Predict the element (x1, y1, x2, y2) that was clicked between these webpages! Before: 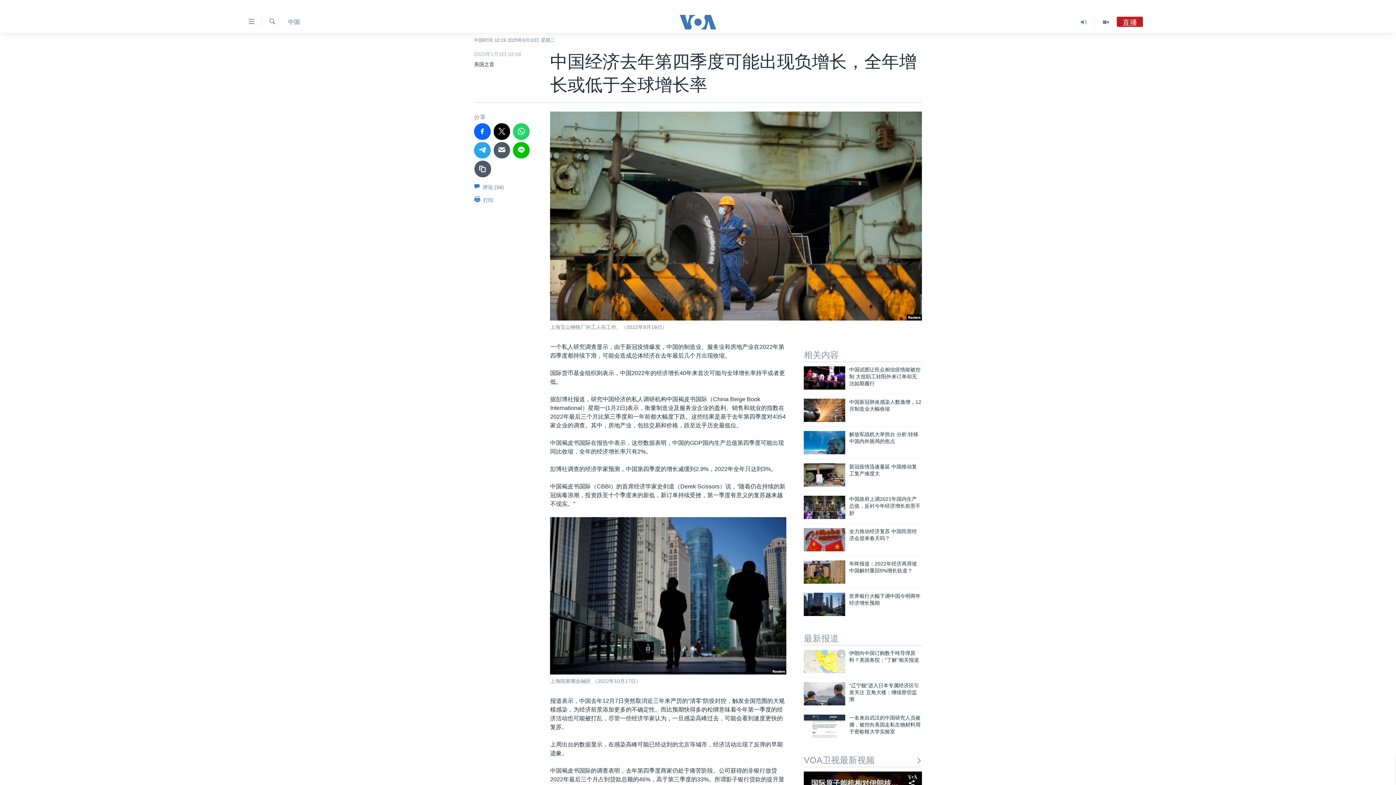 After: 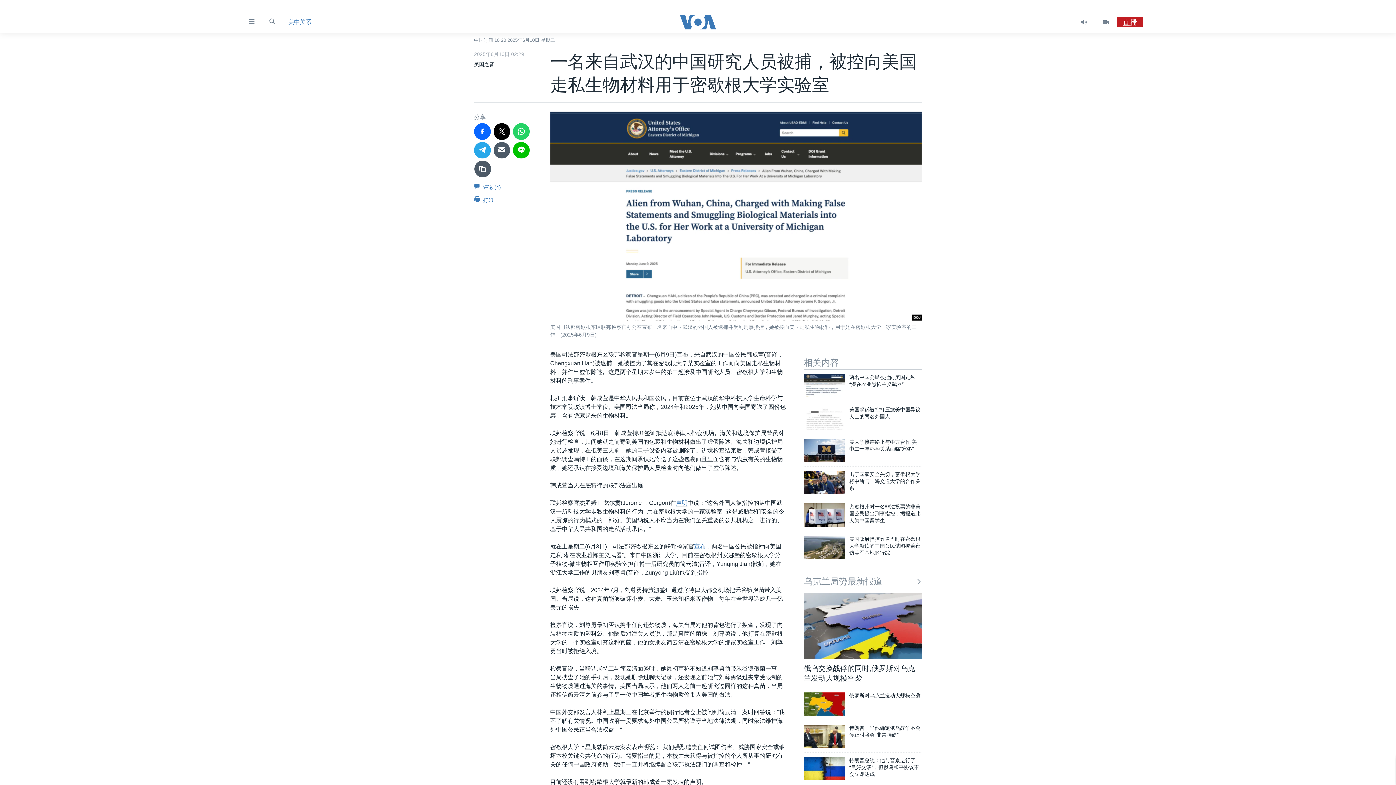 Action: bbox: (849, 714, 922, 739) label: 一名来自武汉的中国研究人员被捕，被控向美国走私生物材料用于密歇根大学实验室